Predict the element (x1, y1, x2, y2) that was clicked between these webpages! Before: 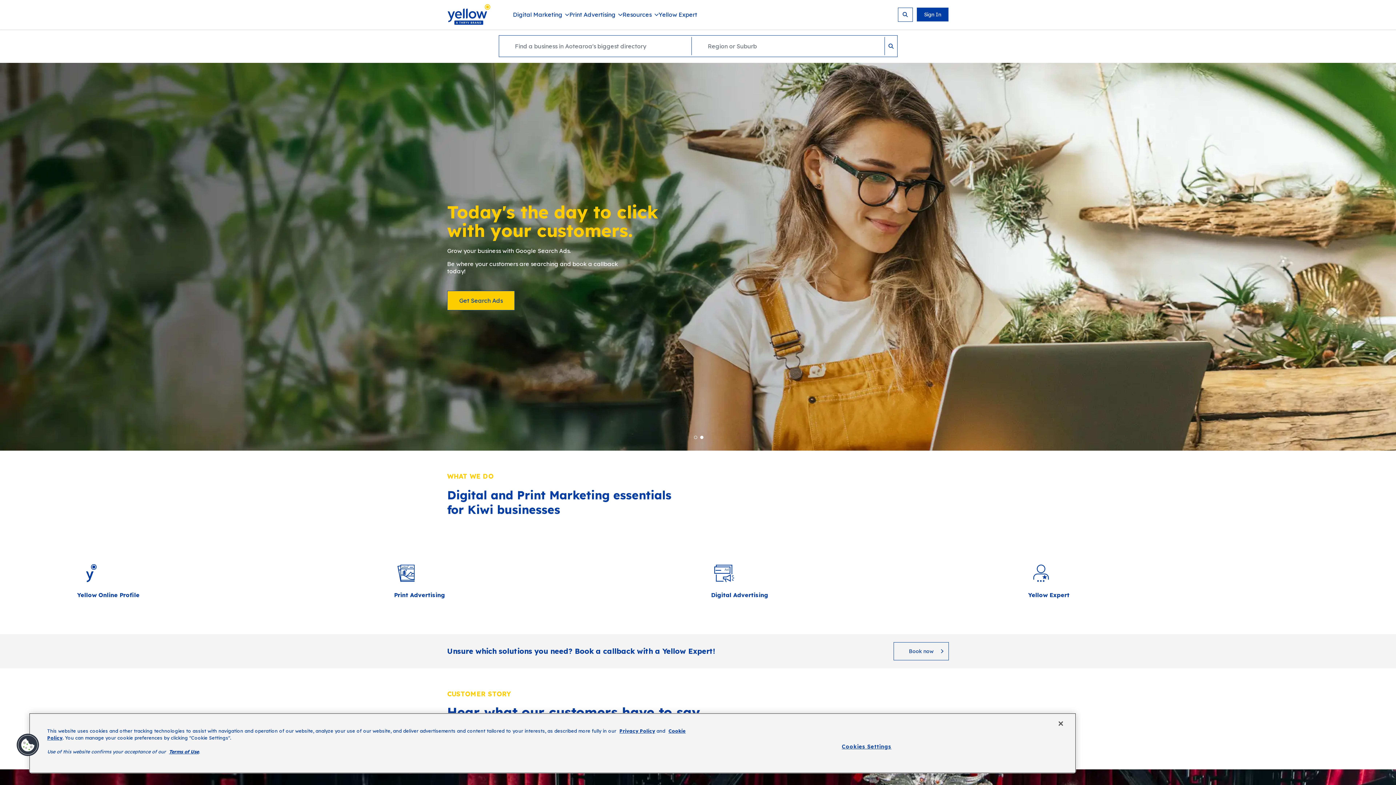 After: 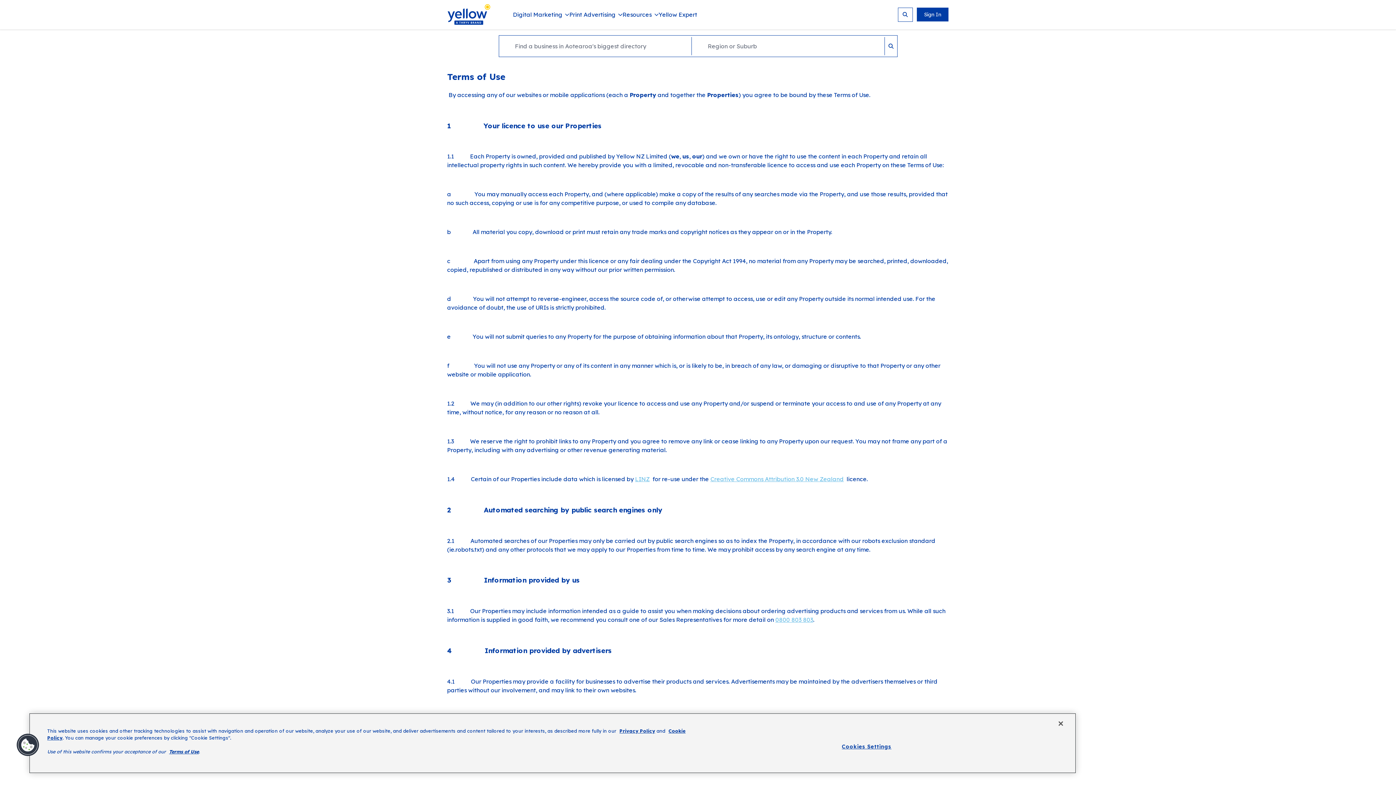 Action: bbox: (169, 749, 198, 754) label: Terms of Use